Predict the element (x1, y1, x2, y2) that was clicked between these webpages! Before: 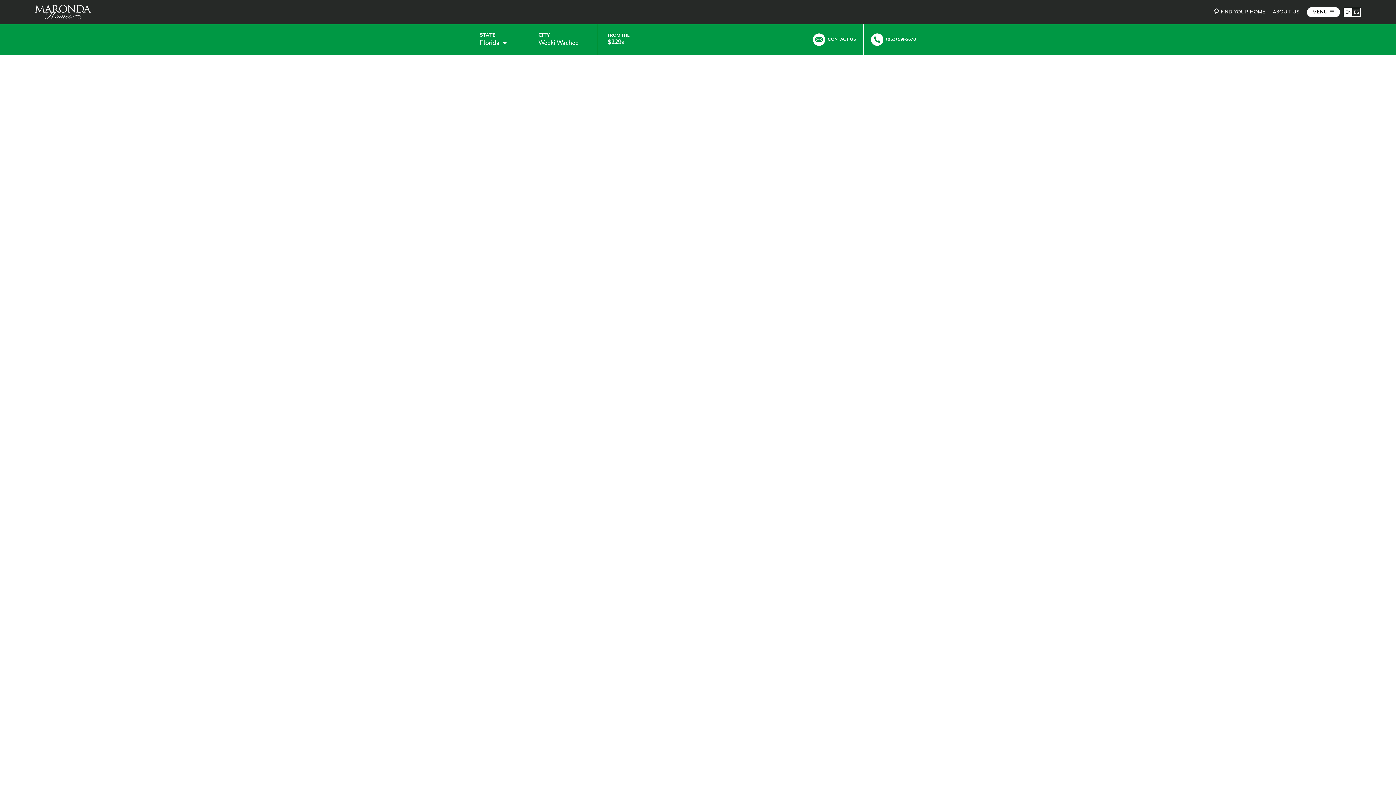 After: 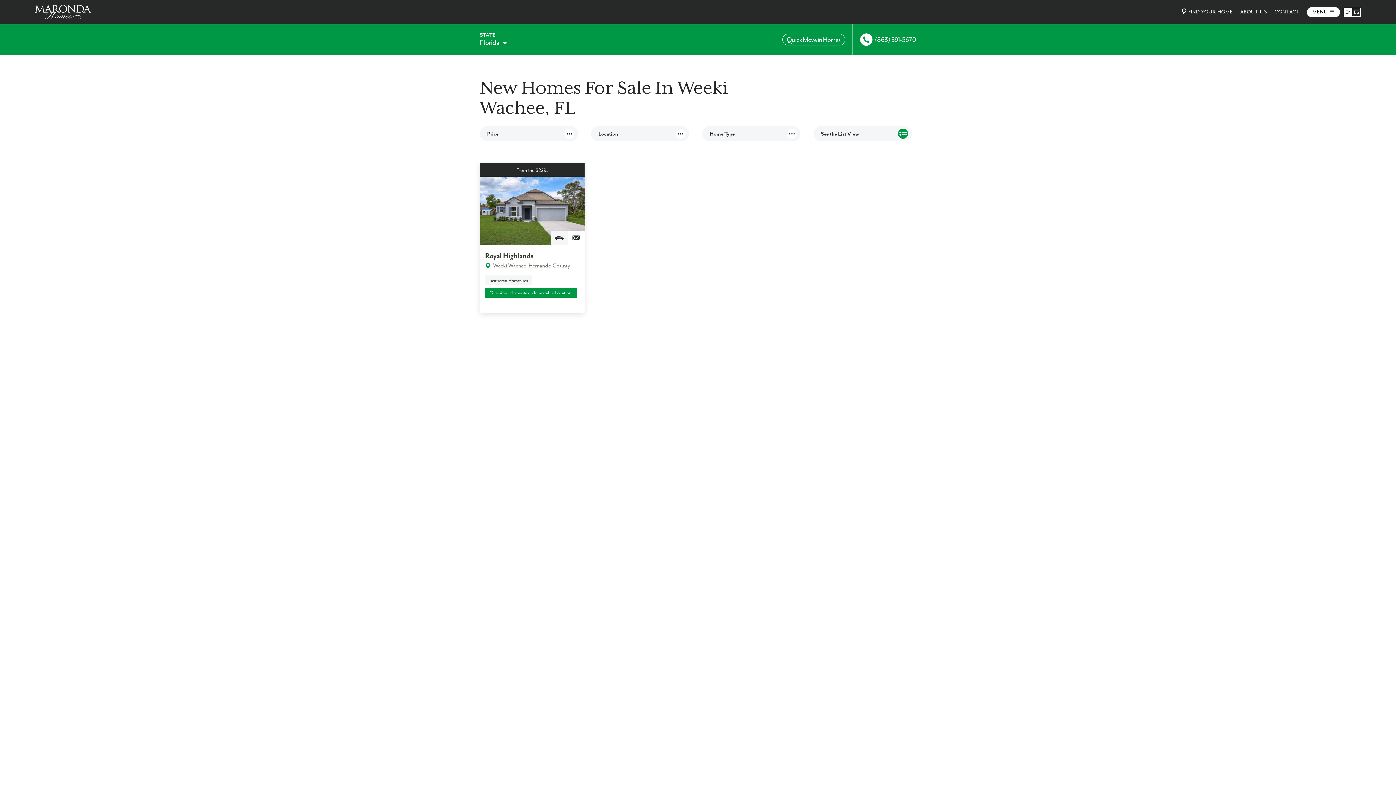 Action: label: Weeki Wachee bbox: (538, 38, 578, 46)